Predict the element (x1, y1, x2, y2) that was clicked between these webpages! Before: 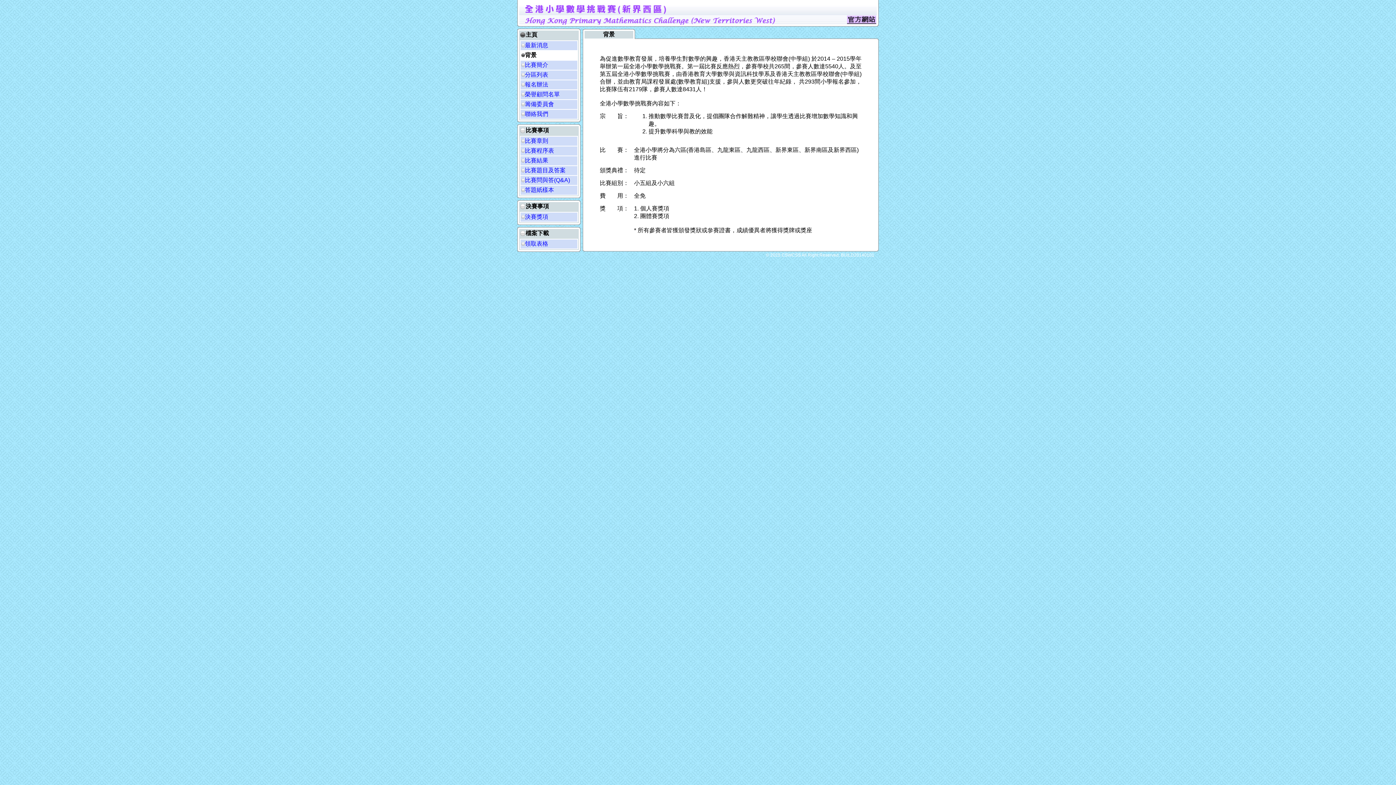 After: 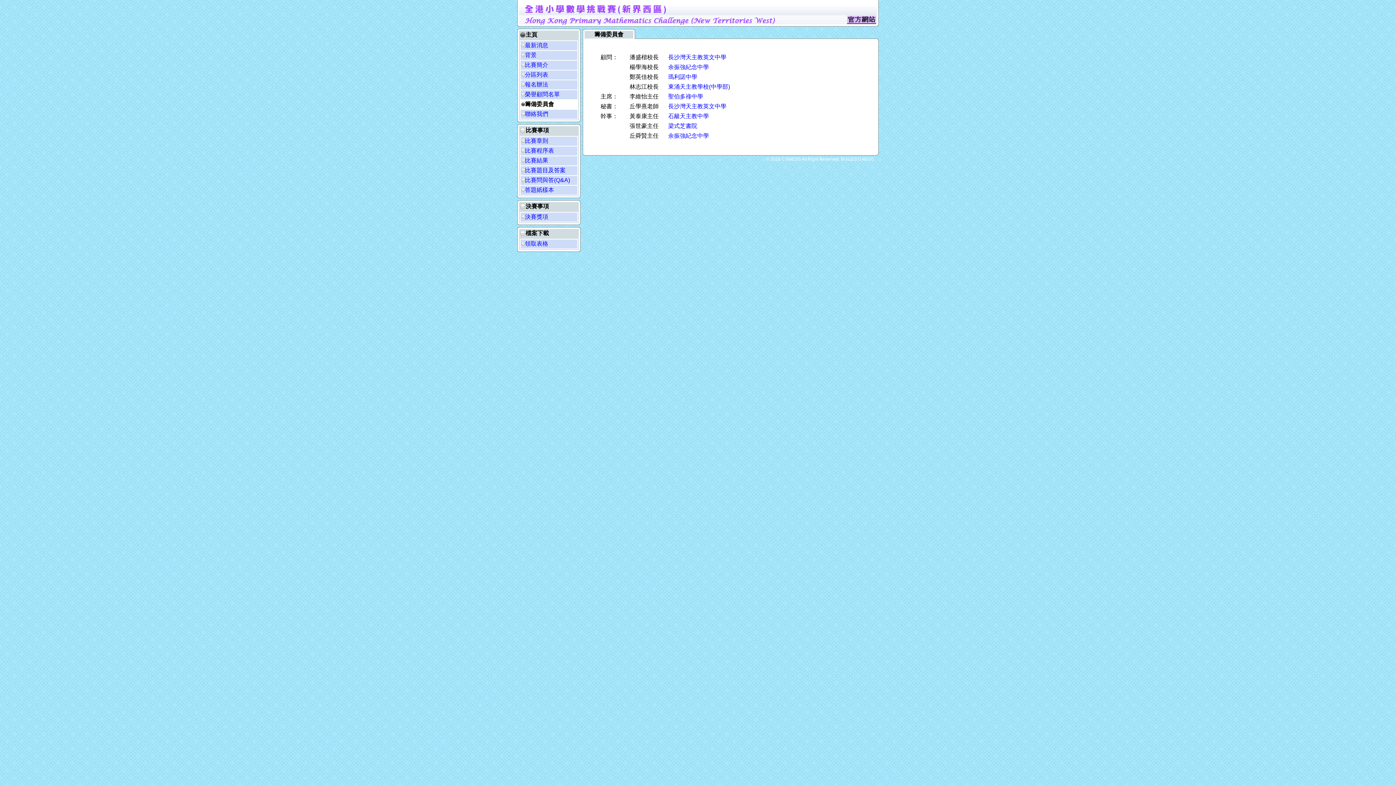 Action: label: 籌備委員會 bbox: (525, 101, 554, 107)